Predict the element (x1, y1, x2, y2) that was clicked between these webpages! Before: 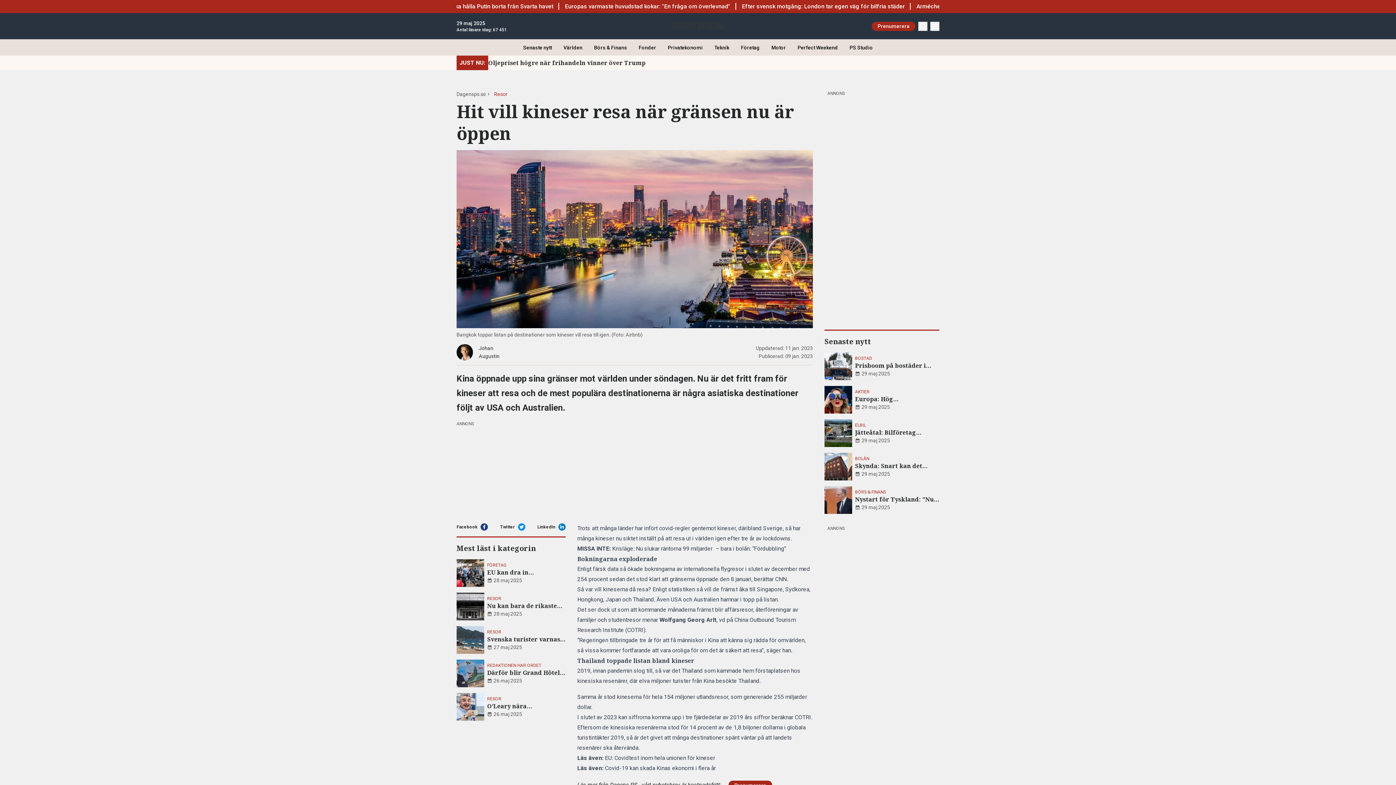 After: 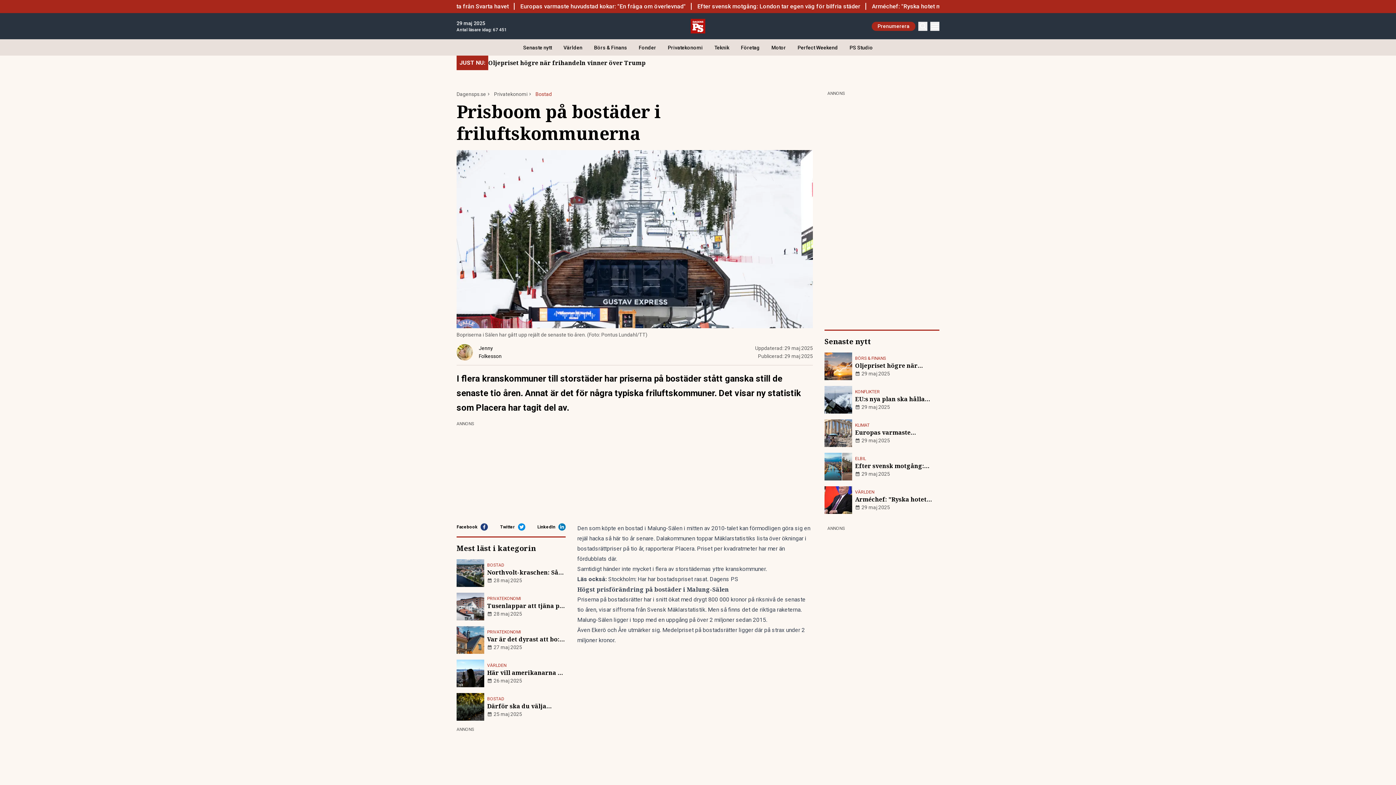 Action: label: BOSTAD
Prisboom på bostäder i friluftskommunerna
29 maj 2025 bbox: (824, 352, 939, 380)